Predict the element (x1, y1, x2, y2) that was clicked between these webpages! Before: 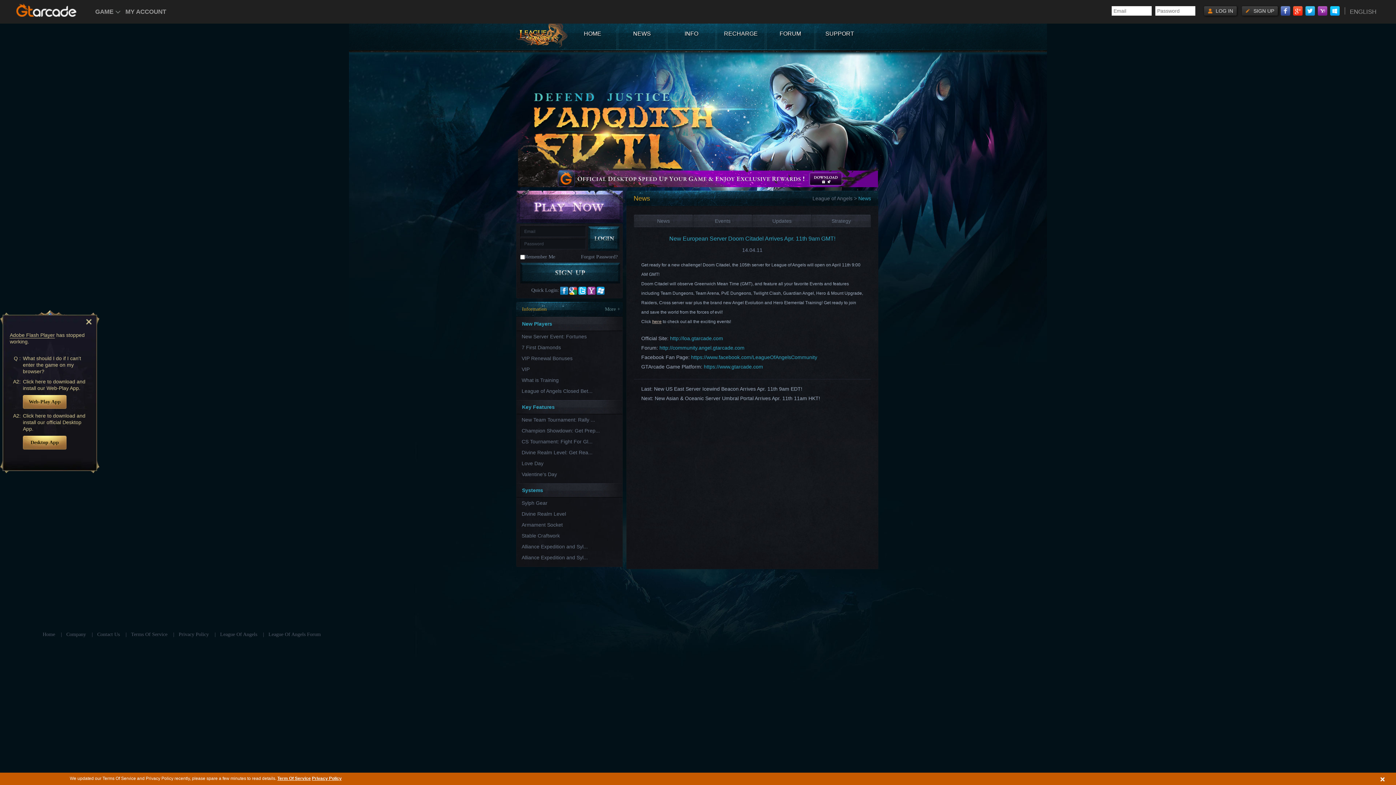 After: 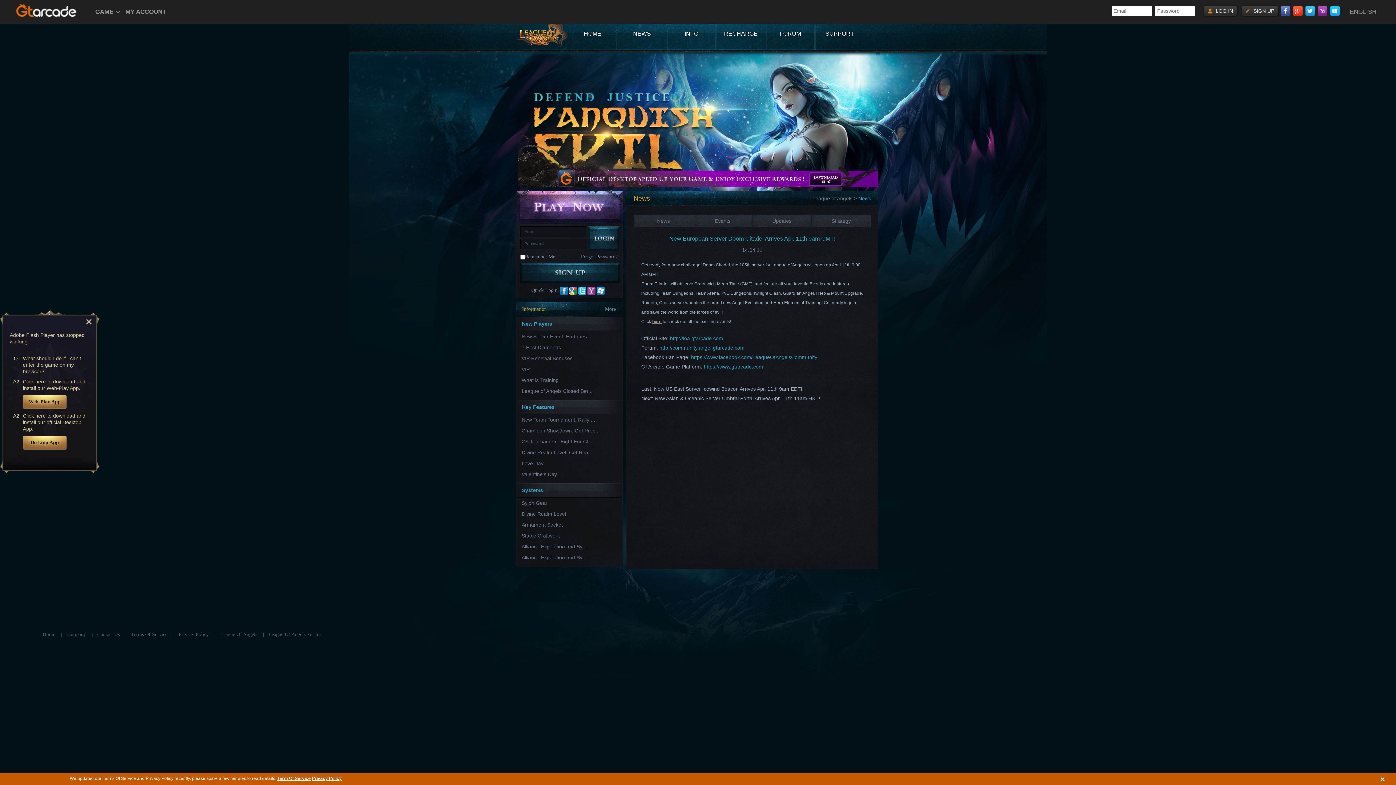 Action: bbox: (1293, 6, 1302, 15)